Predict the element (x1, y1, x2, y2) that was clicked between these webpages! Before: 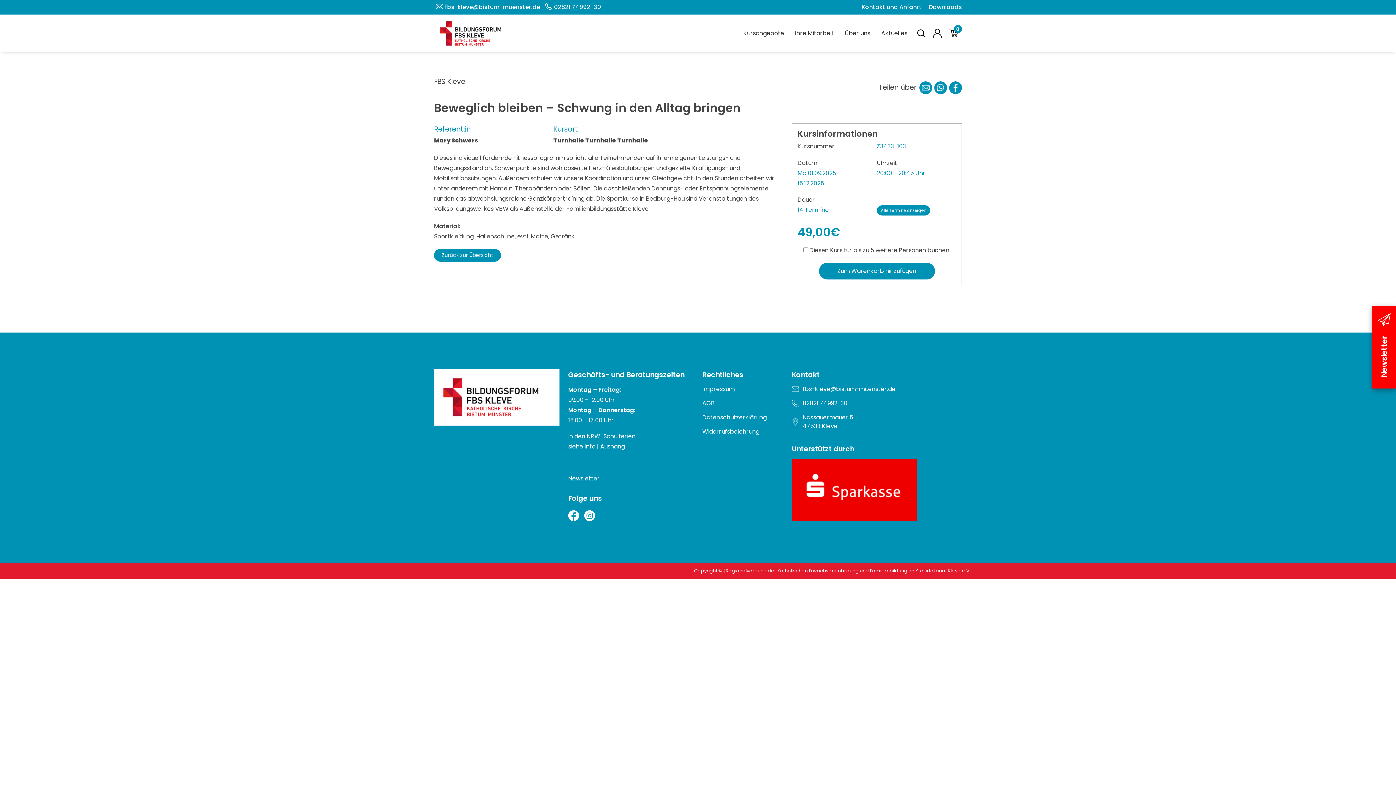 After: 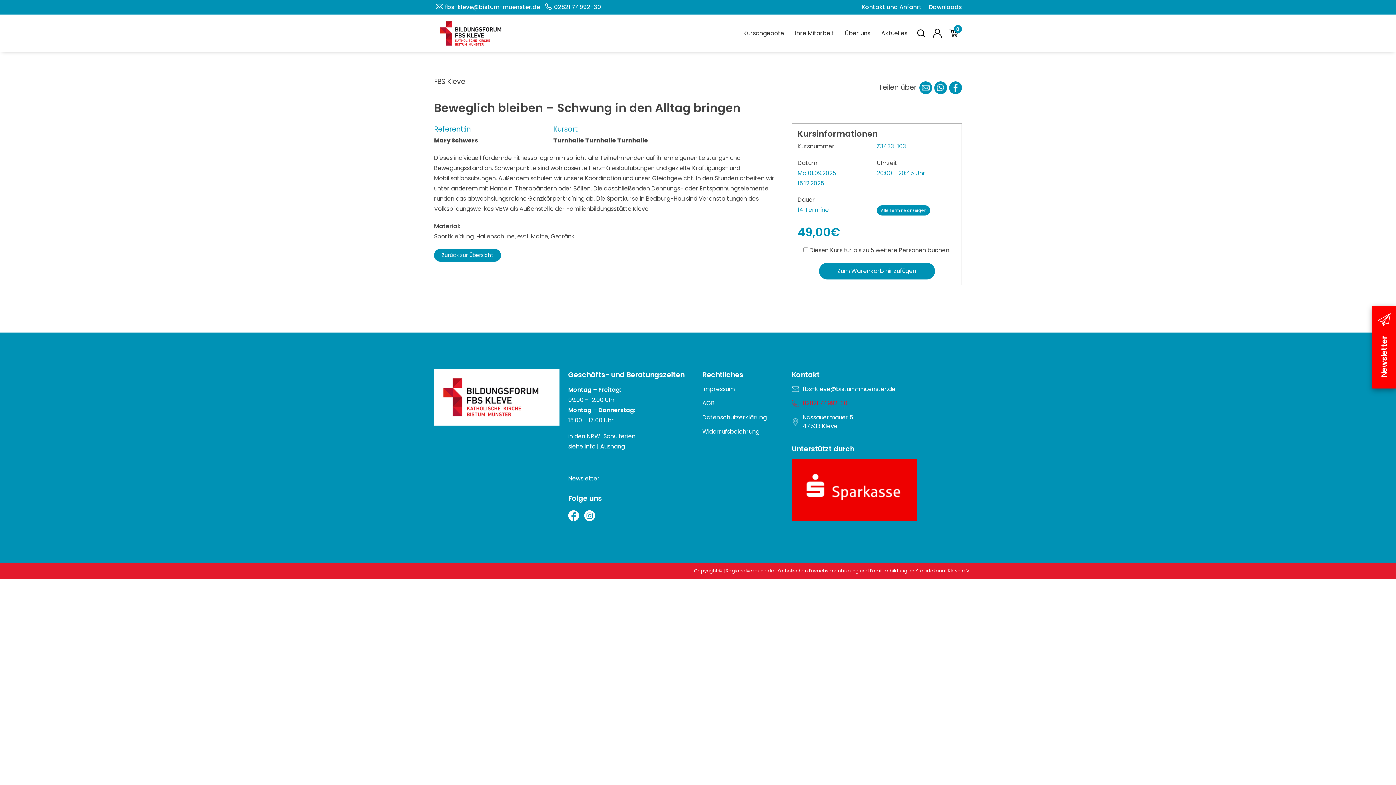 Action: label: 02821 74992-30 bbox: (802, 399, 847, 408)